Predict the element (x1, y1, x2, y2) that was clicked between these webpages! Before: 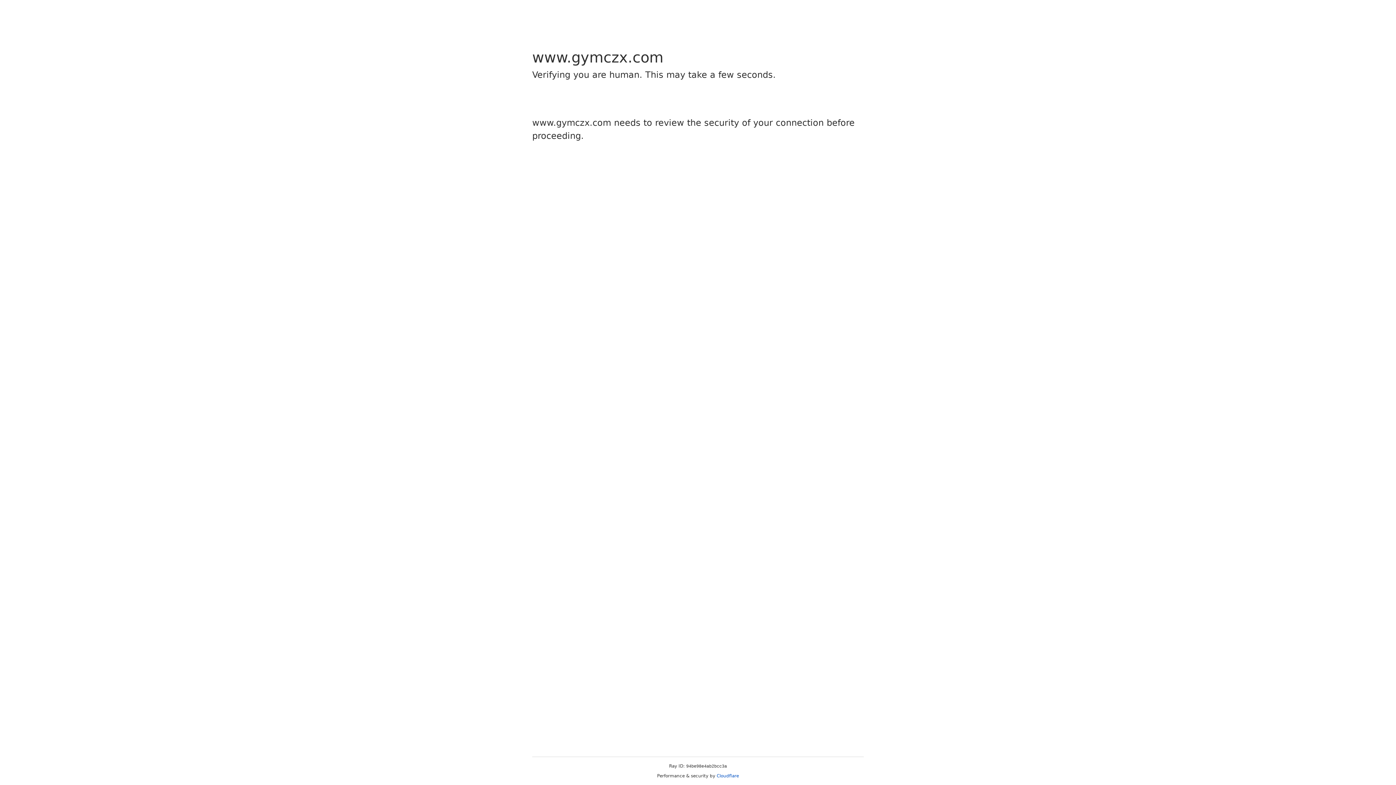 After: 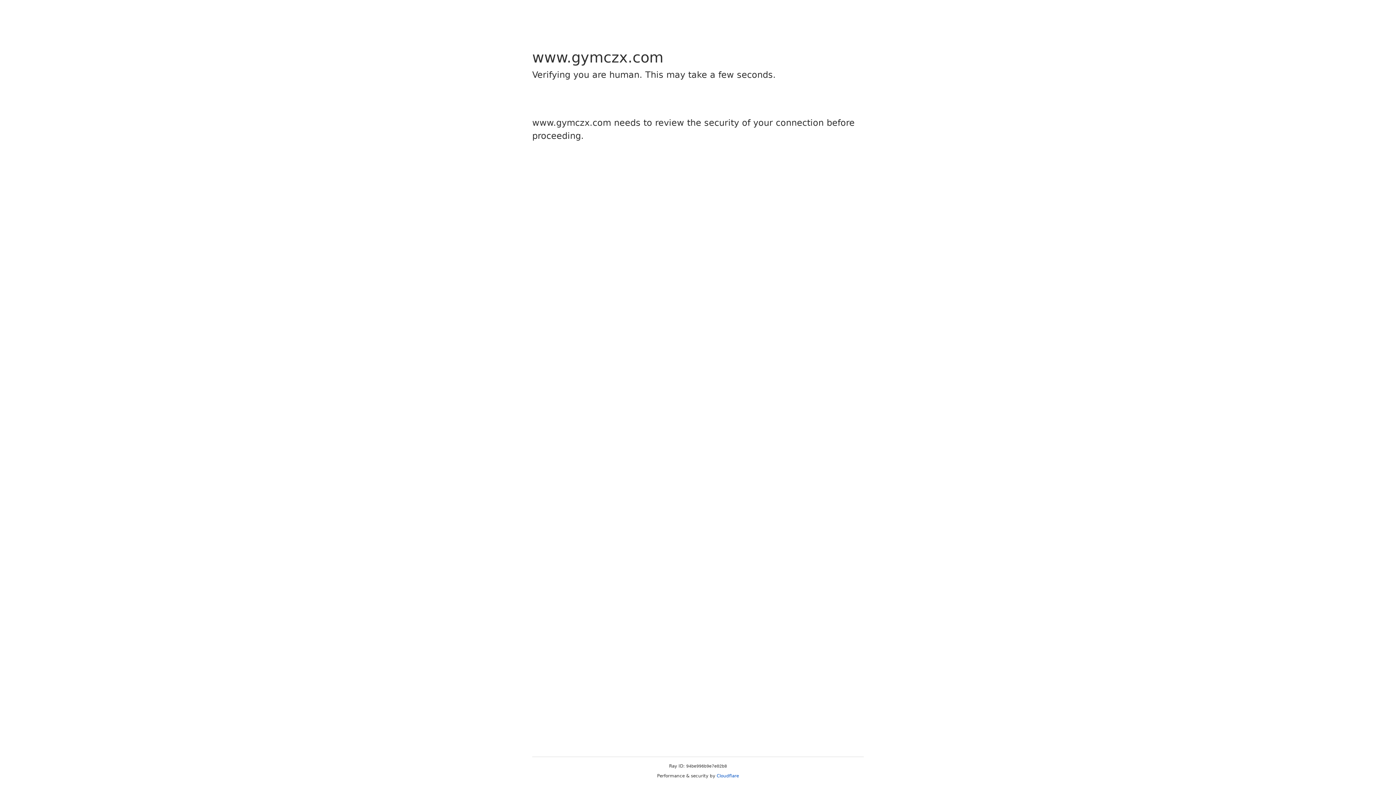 Action: bbox: (716, 773, 739, 778) label: Cloudflare